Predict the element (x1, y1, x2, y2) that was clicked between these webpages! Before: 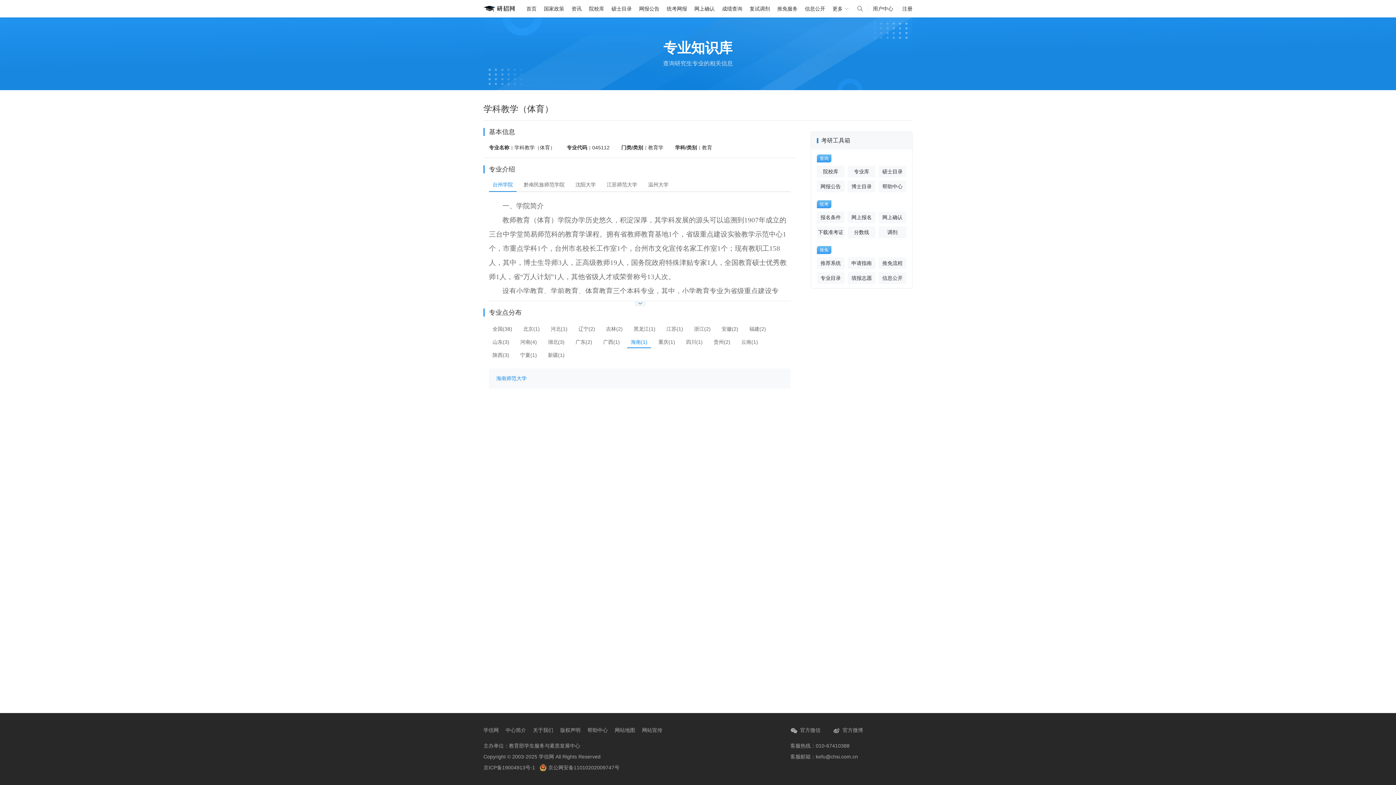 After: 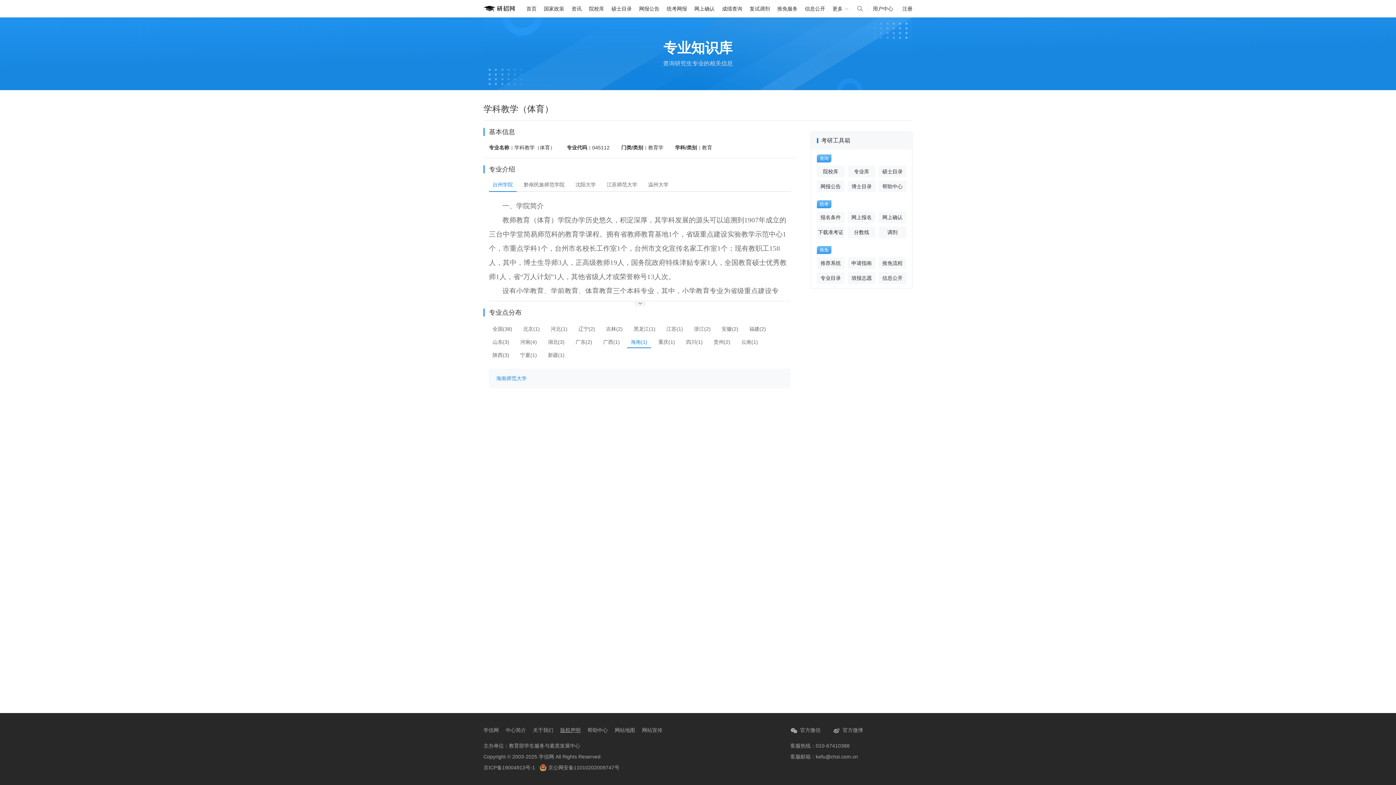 Action: bbox: (560, 727, 580, 733) label: 版权声明